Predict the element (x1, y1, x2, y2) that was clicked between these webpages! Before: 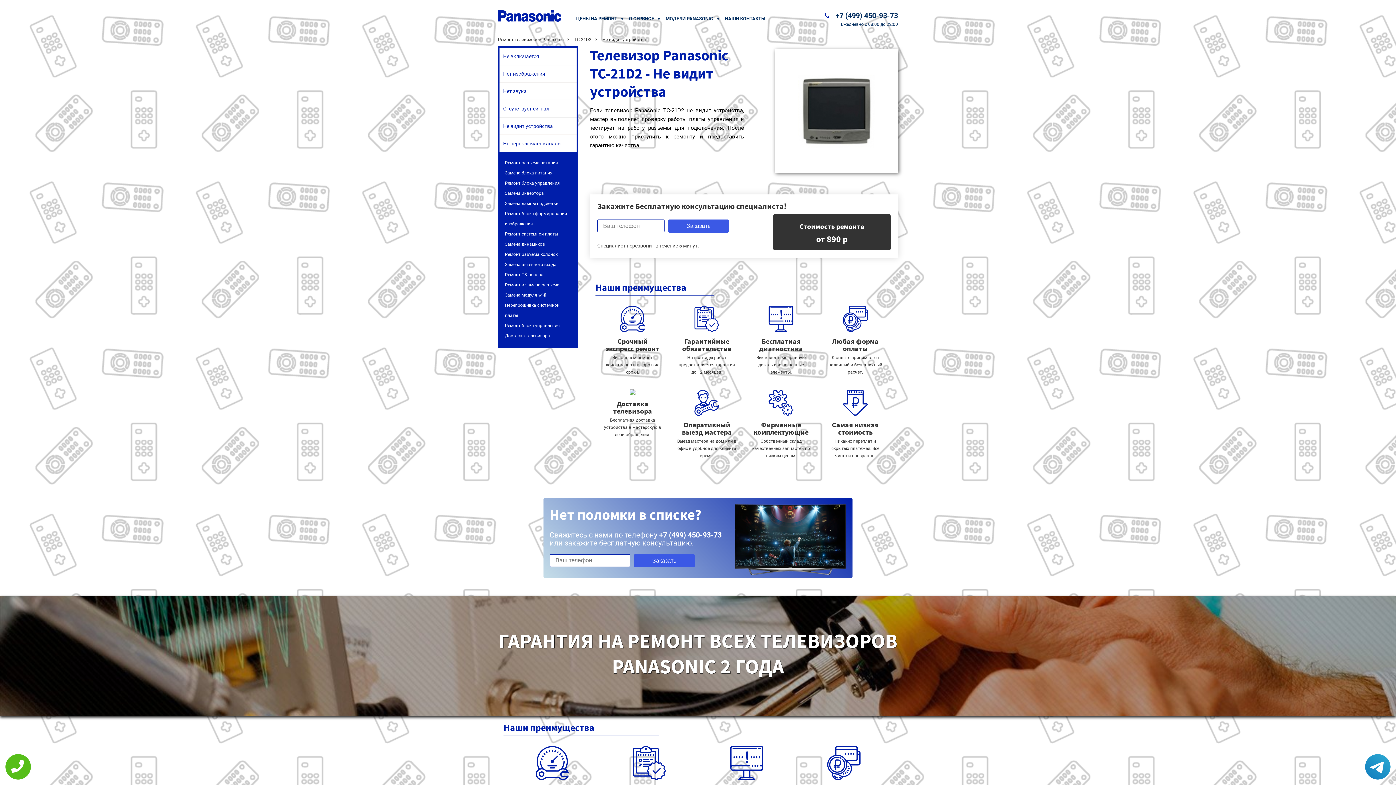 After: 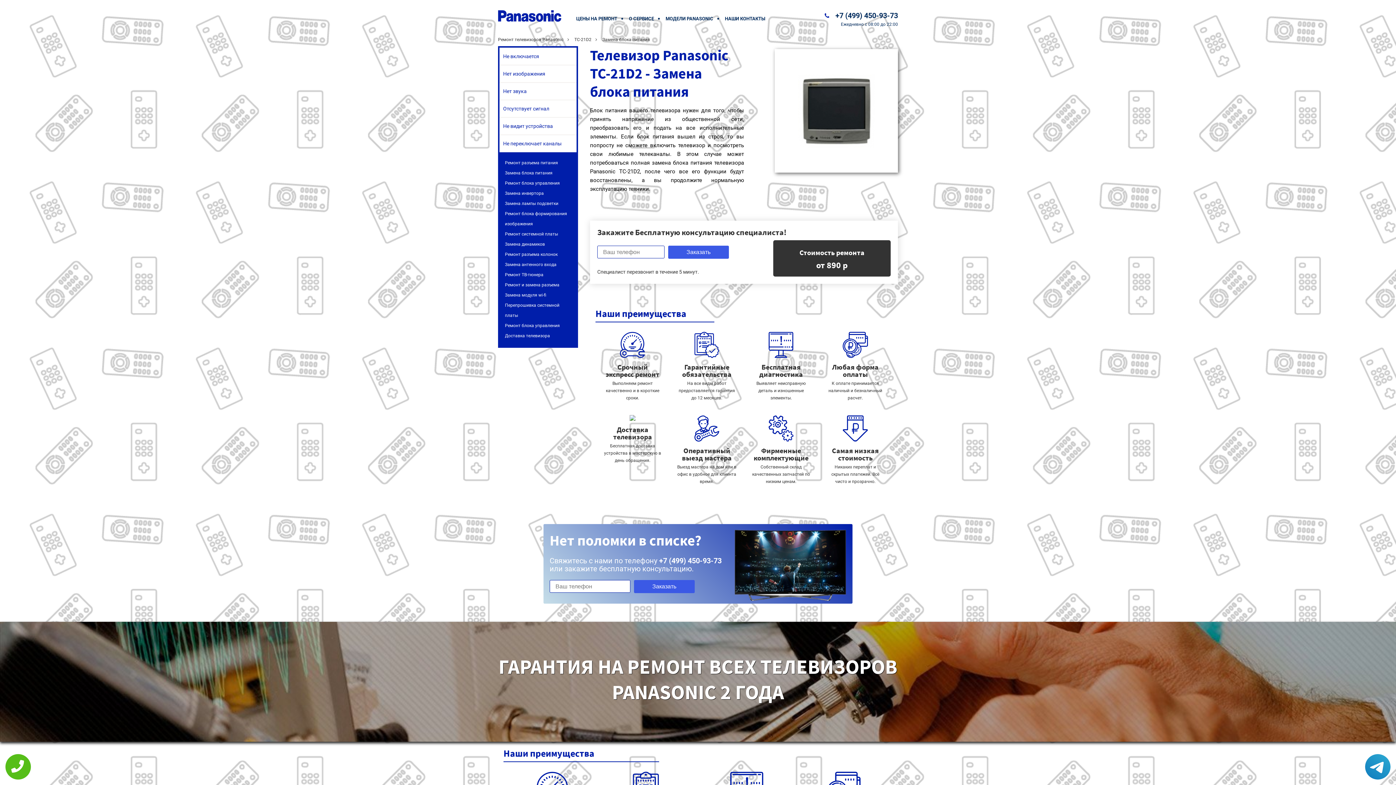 Action: label: Замена блока питания bbox: (505, 168, 571, 178)